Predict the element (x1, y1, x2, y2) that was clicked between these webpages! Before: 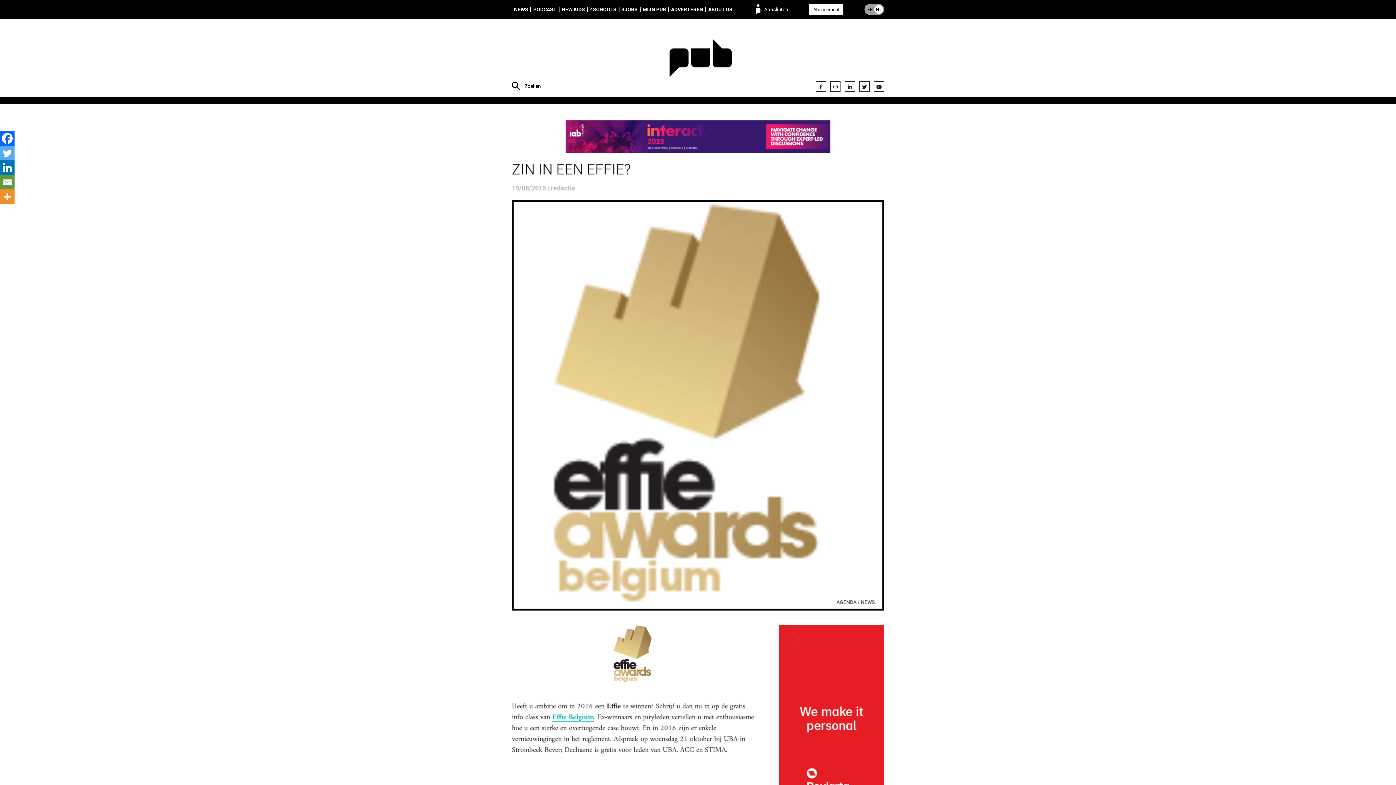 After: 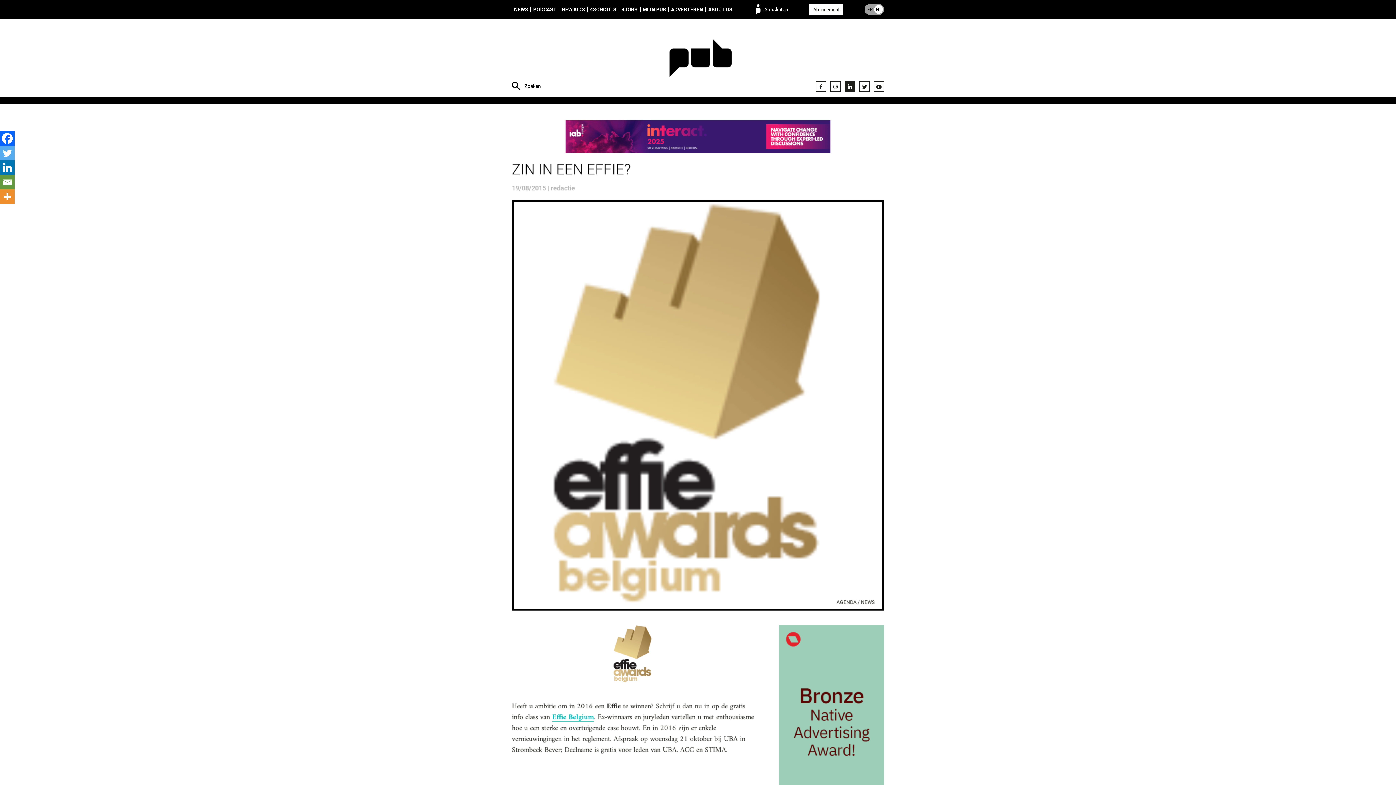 Action: bbox: (845, 81, 855, 91)